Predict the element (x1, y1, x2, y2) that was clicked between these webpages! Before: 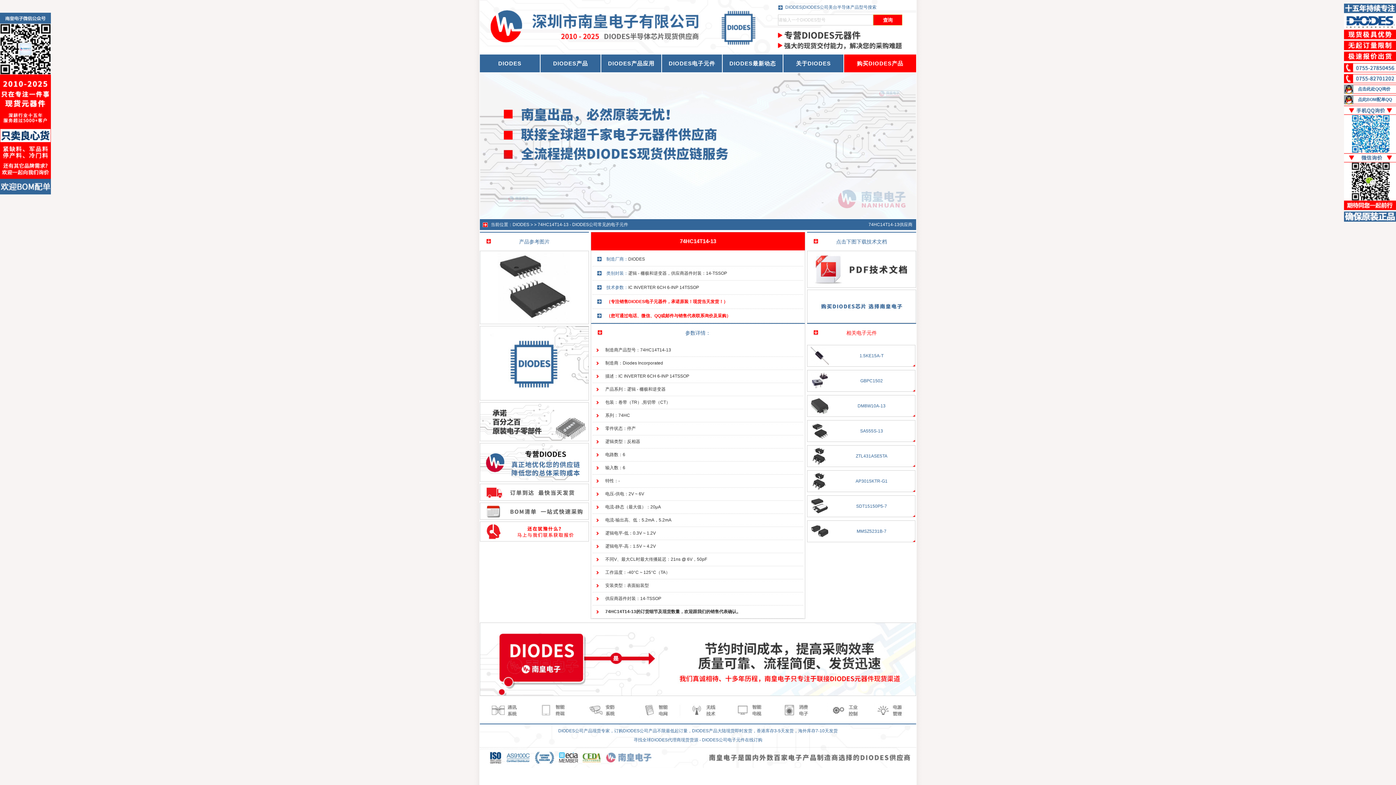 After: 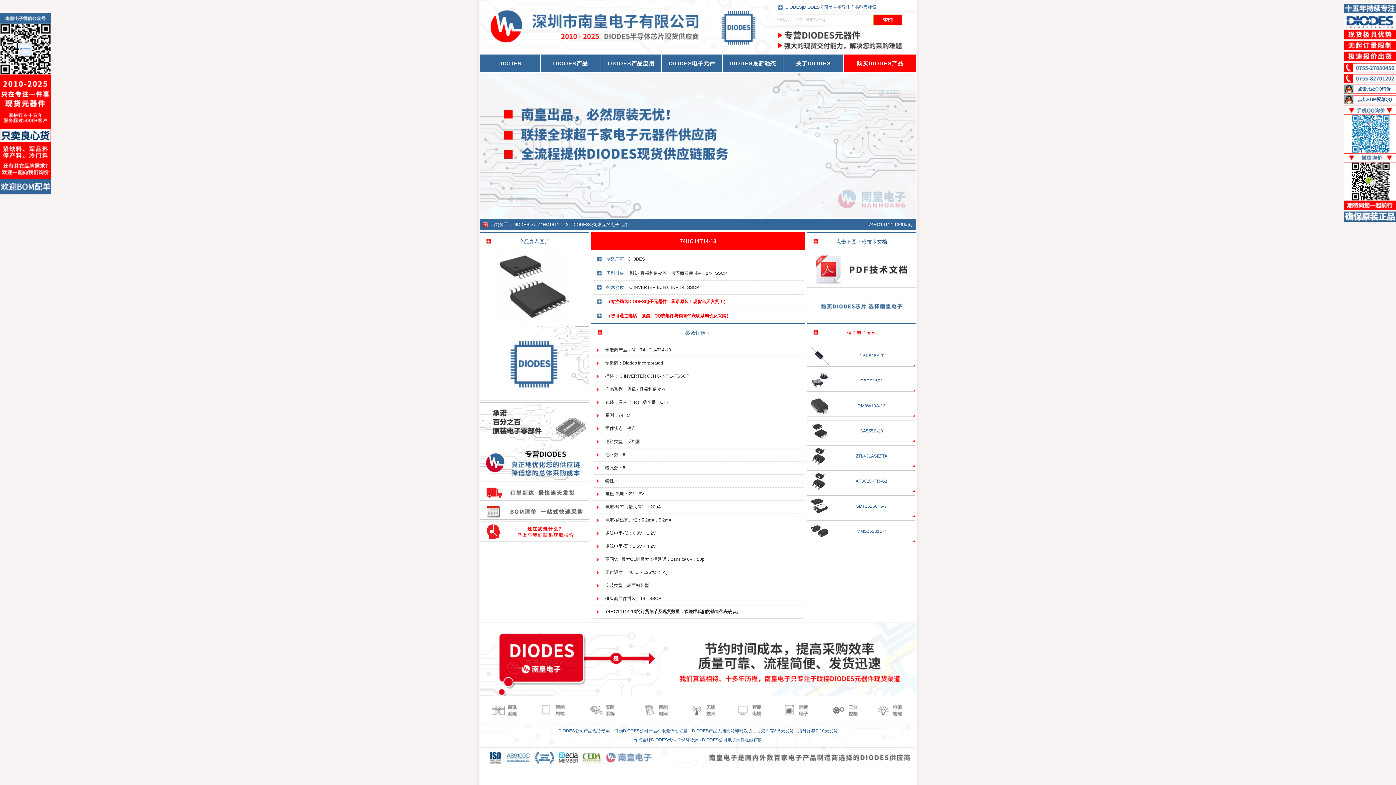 Action: bbox: (537, 222, 628, 227) label: 74HC14T14-13 - DIODES公司常见的电子元件